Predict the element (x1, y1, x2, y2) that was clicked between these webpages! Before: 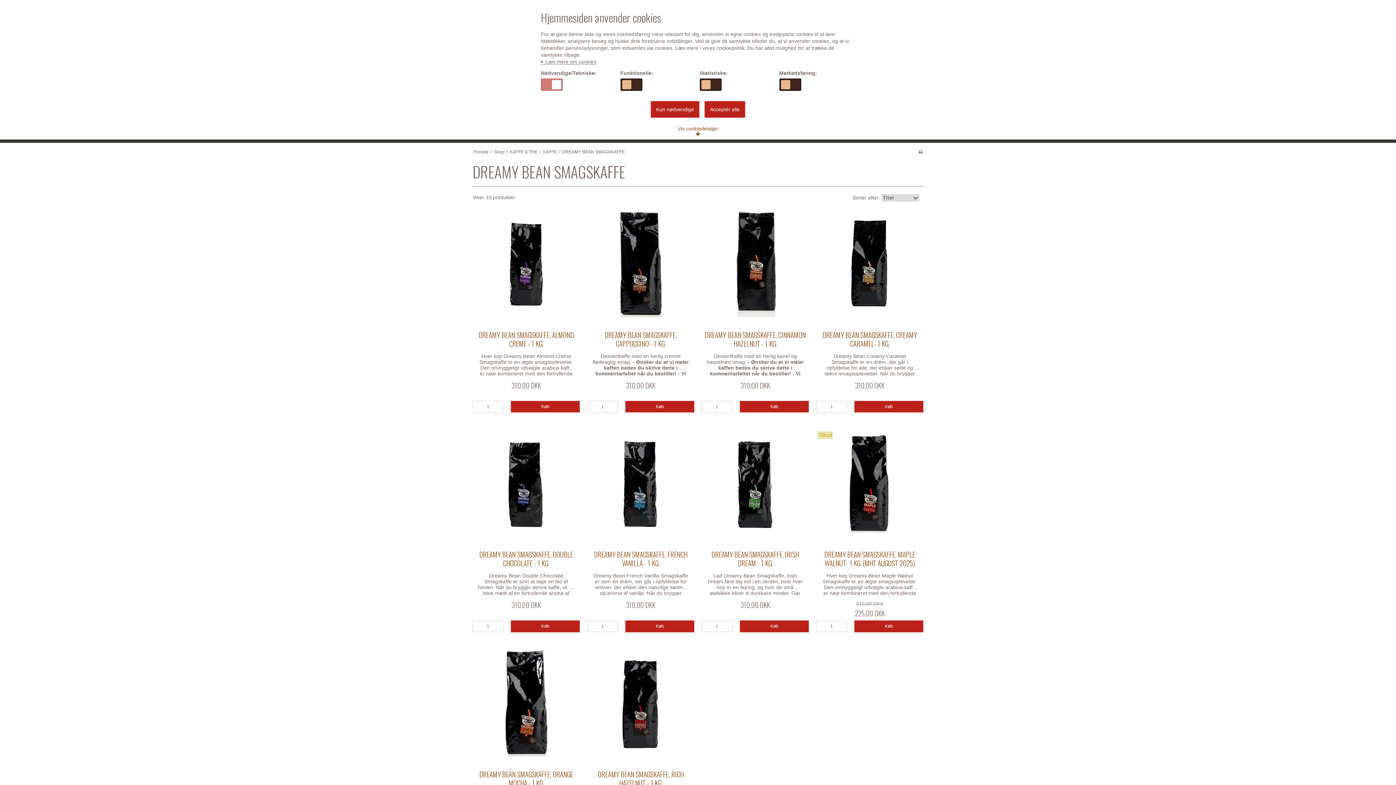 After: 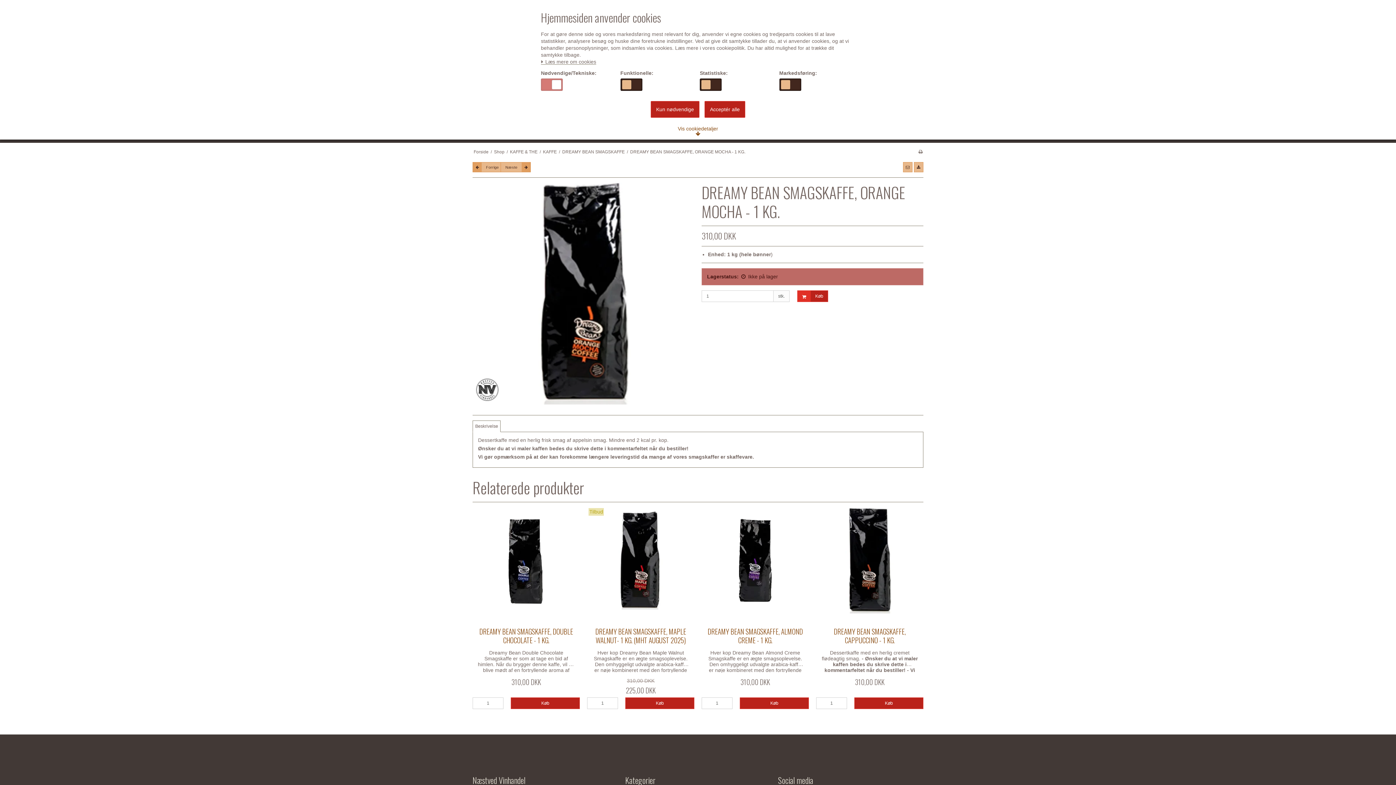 Action: label: DREAMY BEAN SMAGSKAFFE, ORANGE MOCHA - 1 KG. bbox: (473, 763, 579, 787)